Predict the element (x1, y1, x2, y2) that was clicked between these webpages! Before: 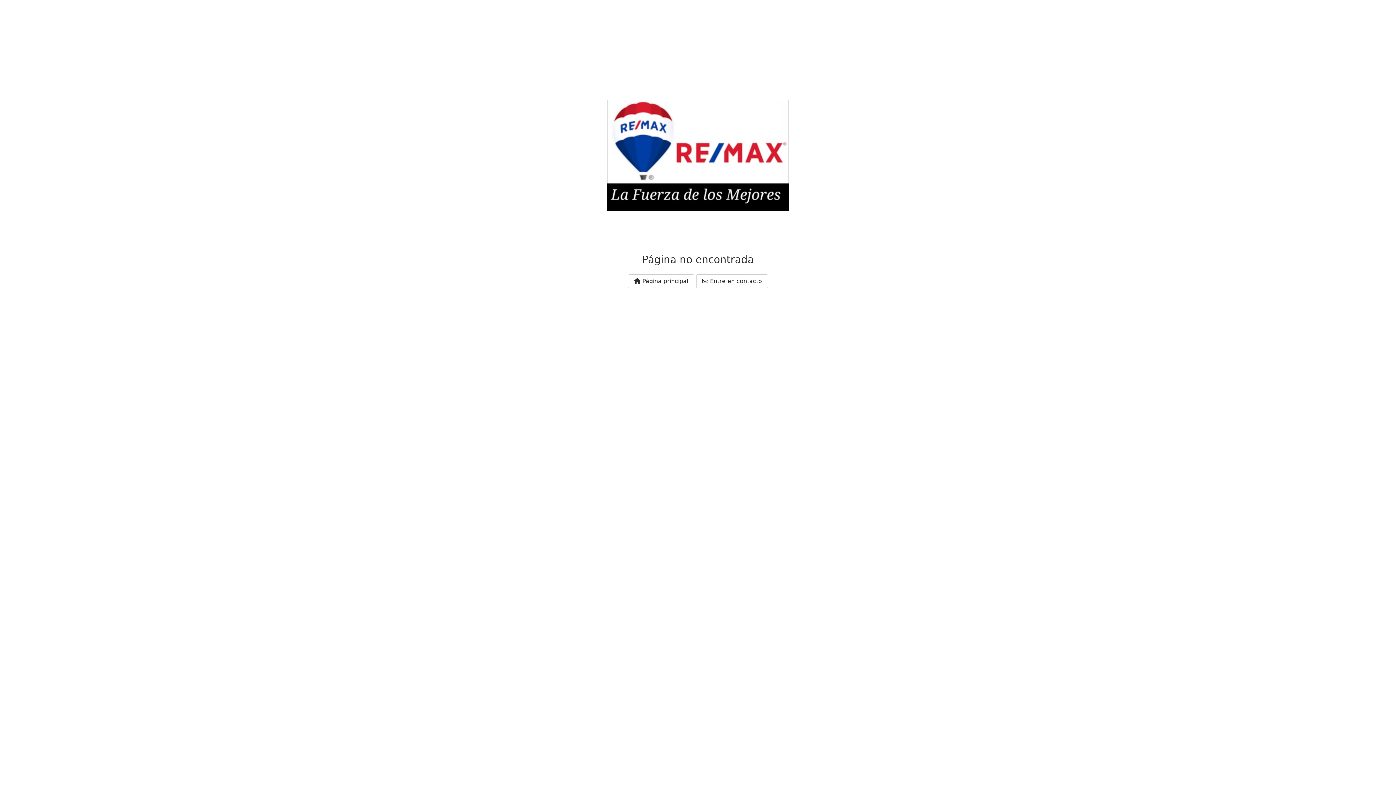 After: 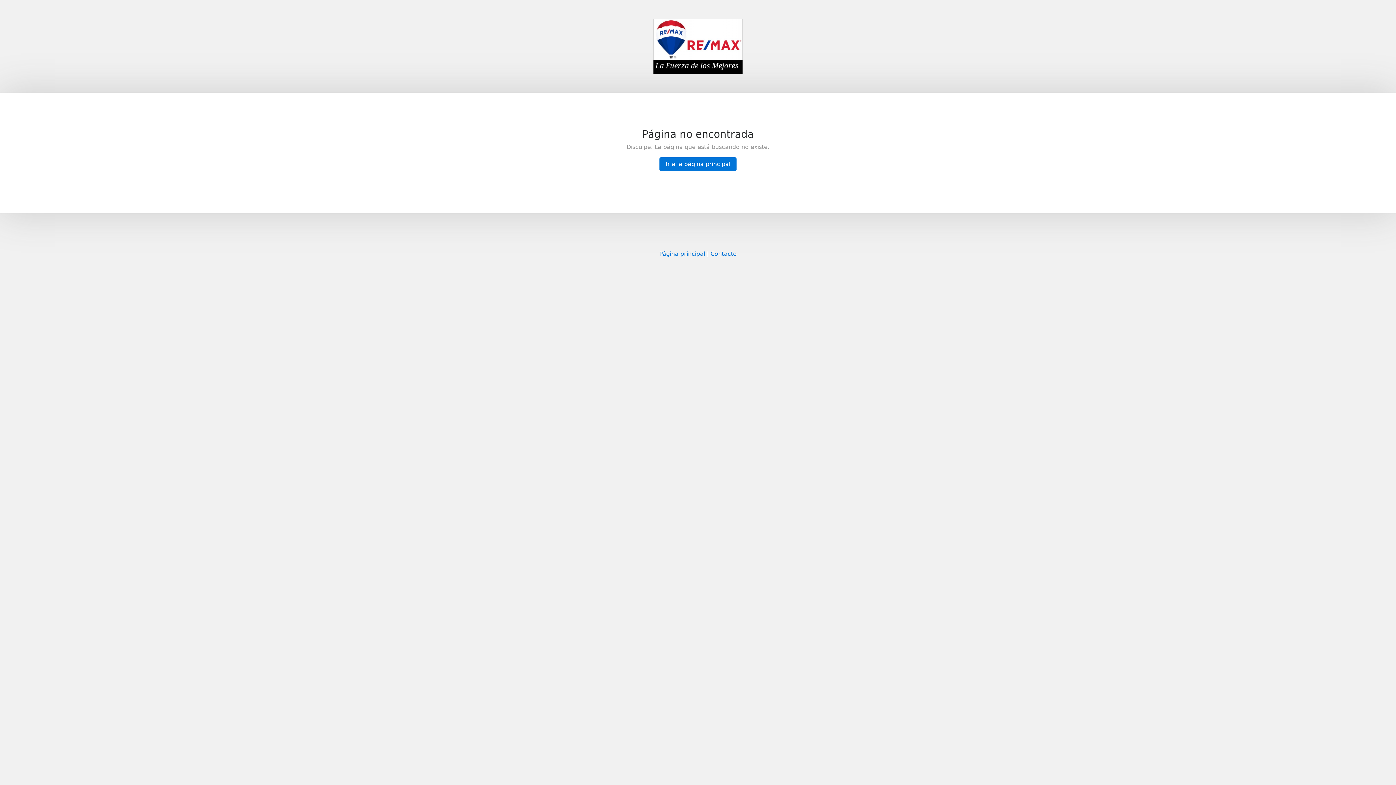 Action: label:  Entre en contacto bbox: (696, 274, 768, 288)